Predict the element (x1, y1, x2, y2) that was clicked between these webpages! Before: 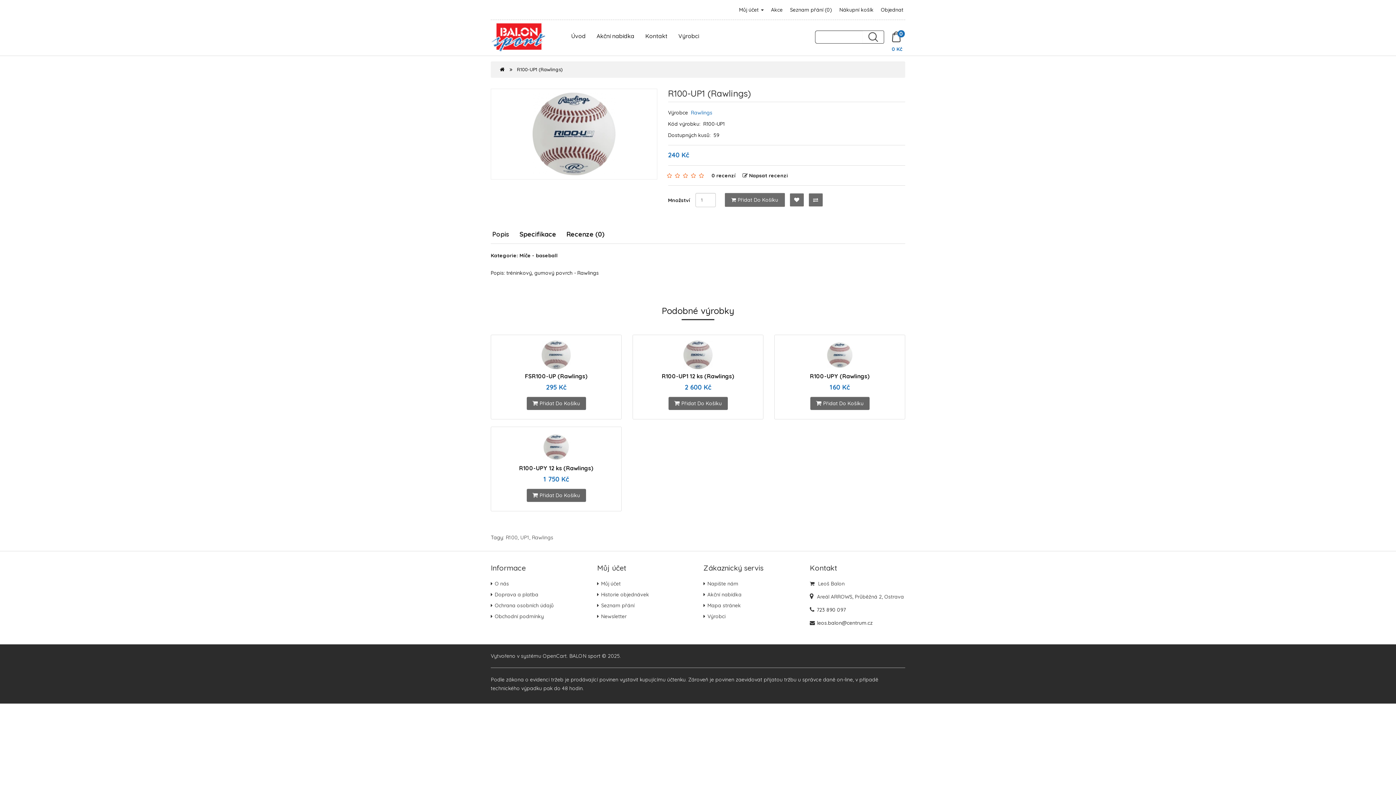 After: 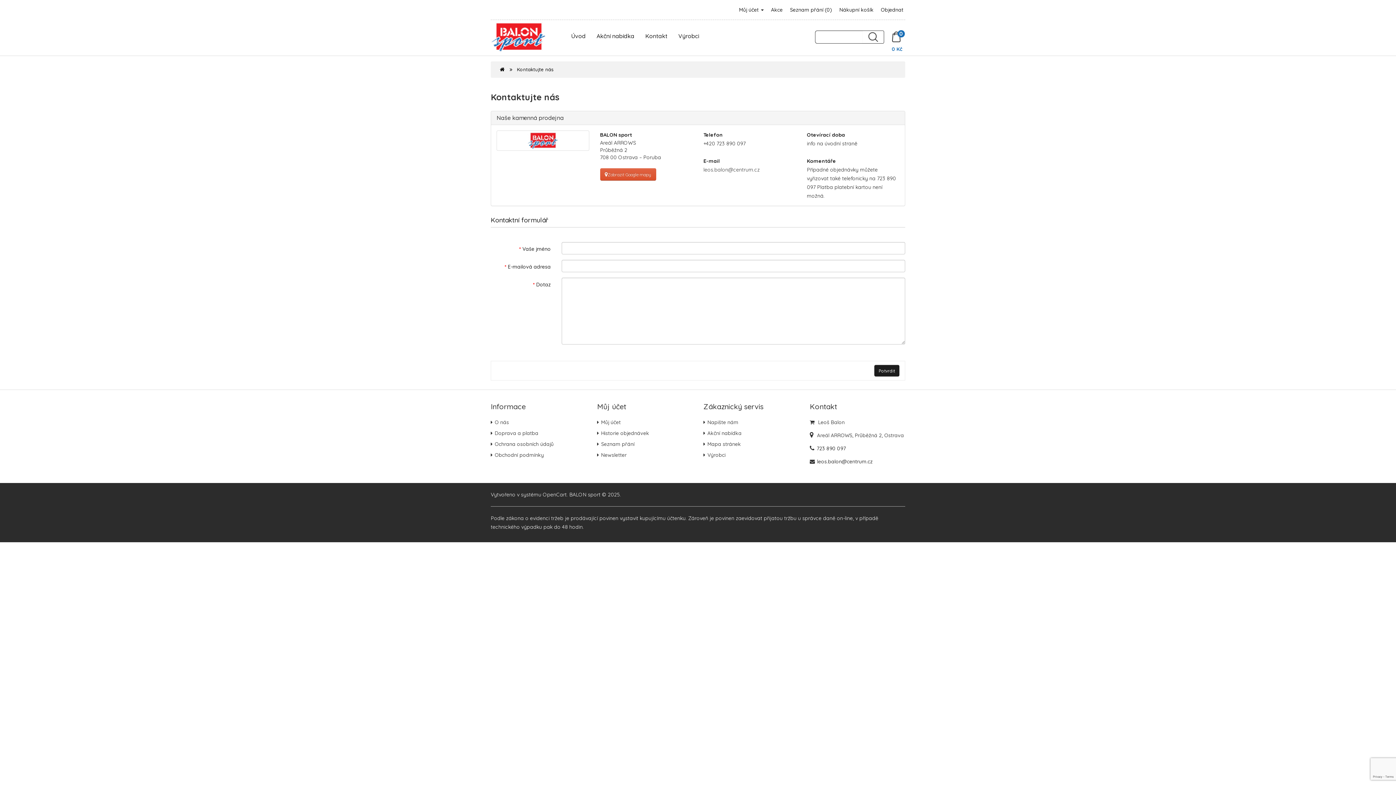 Action: bbox: (707, 580, 738, 587) label: Napište nám